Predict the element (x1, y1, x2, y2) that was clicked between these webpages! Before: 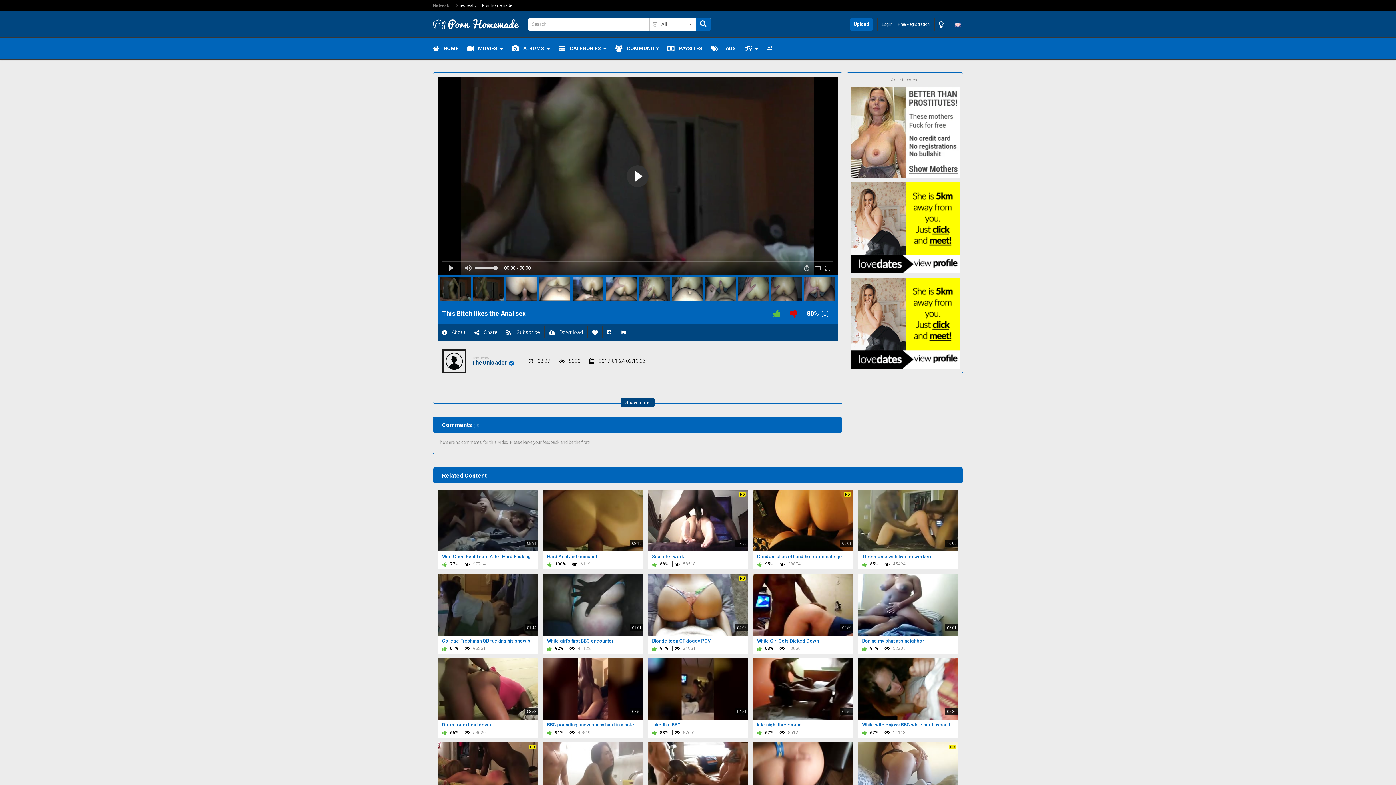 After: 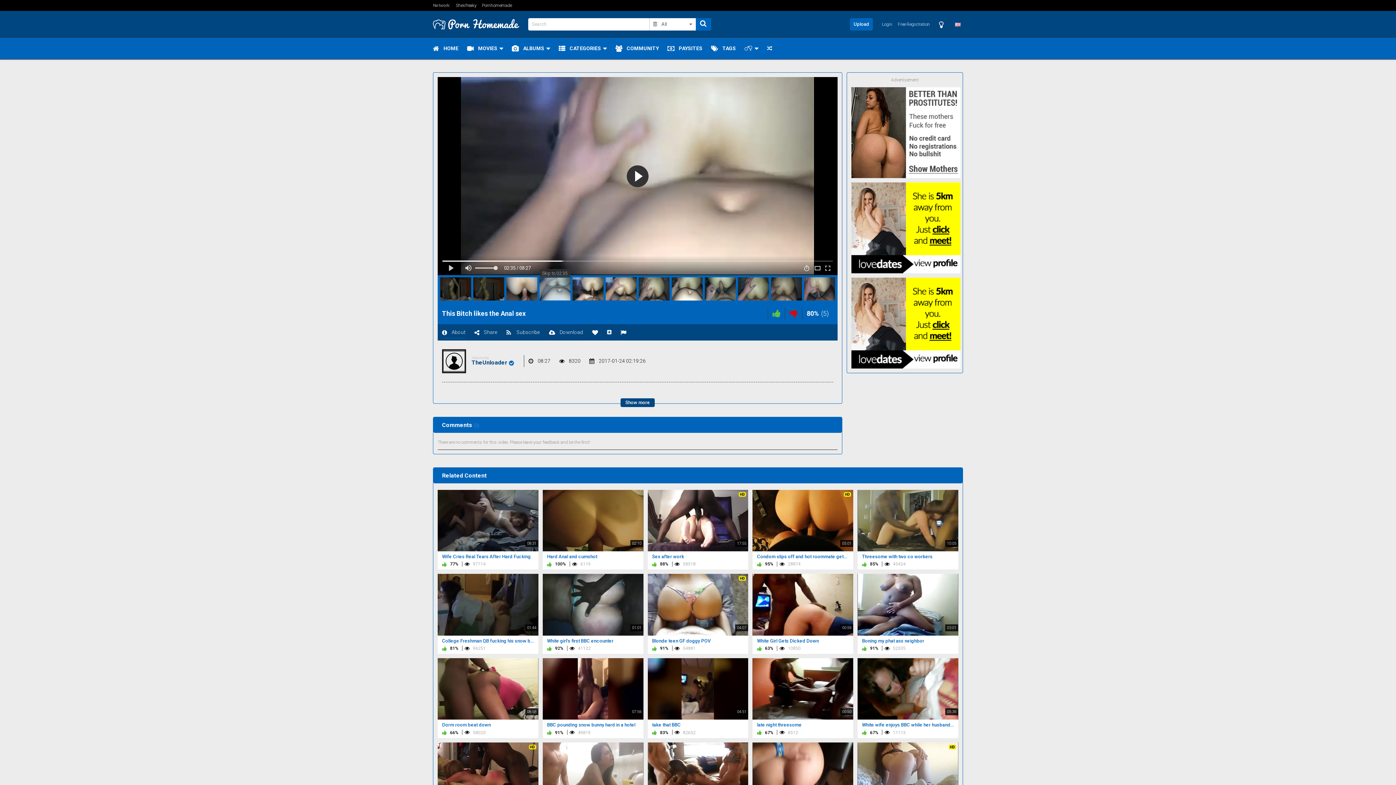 Action: bbox: (538, 276, 571, 301) label: Skip to 02:35